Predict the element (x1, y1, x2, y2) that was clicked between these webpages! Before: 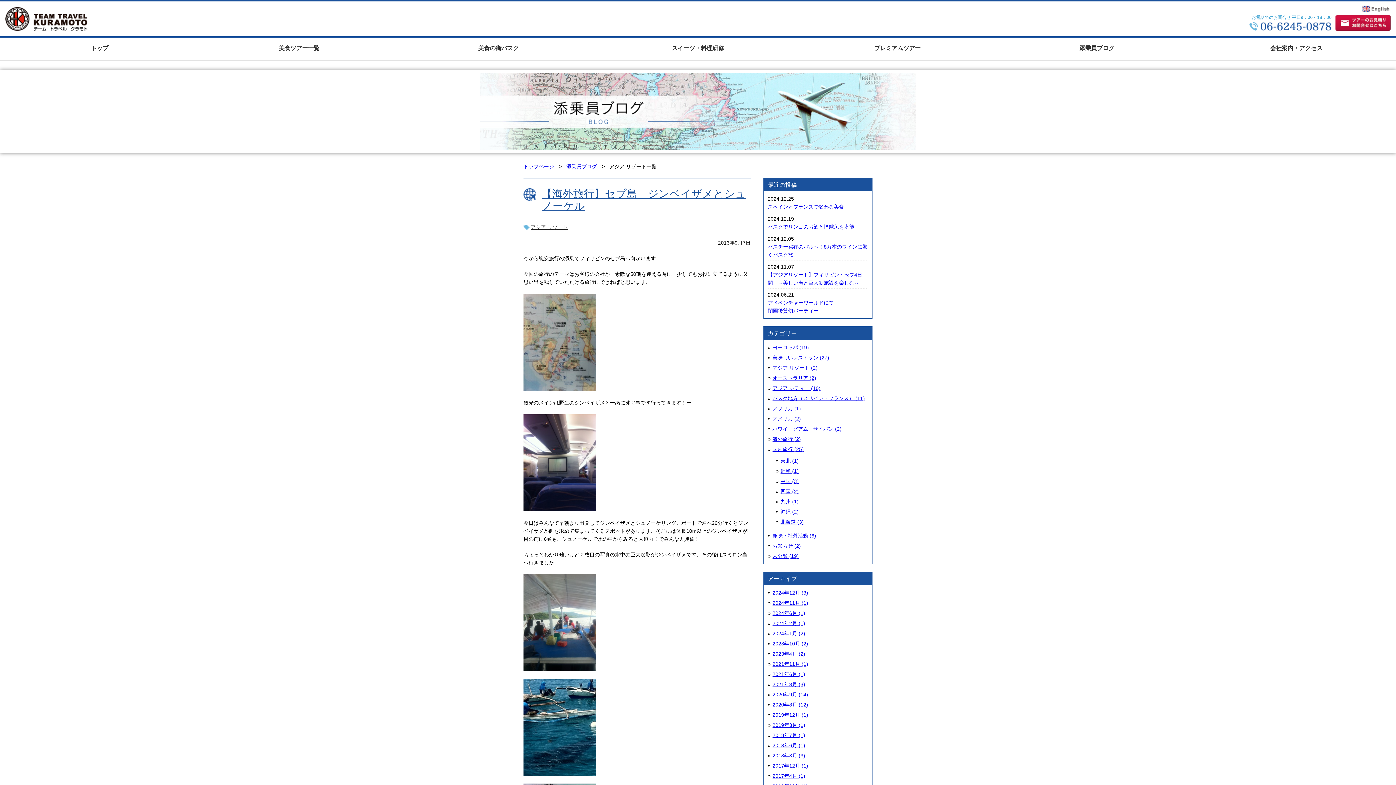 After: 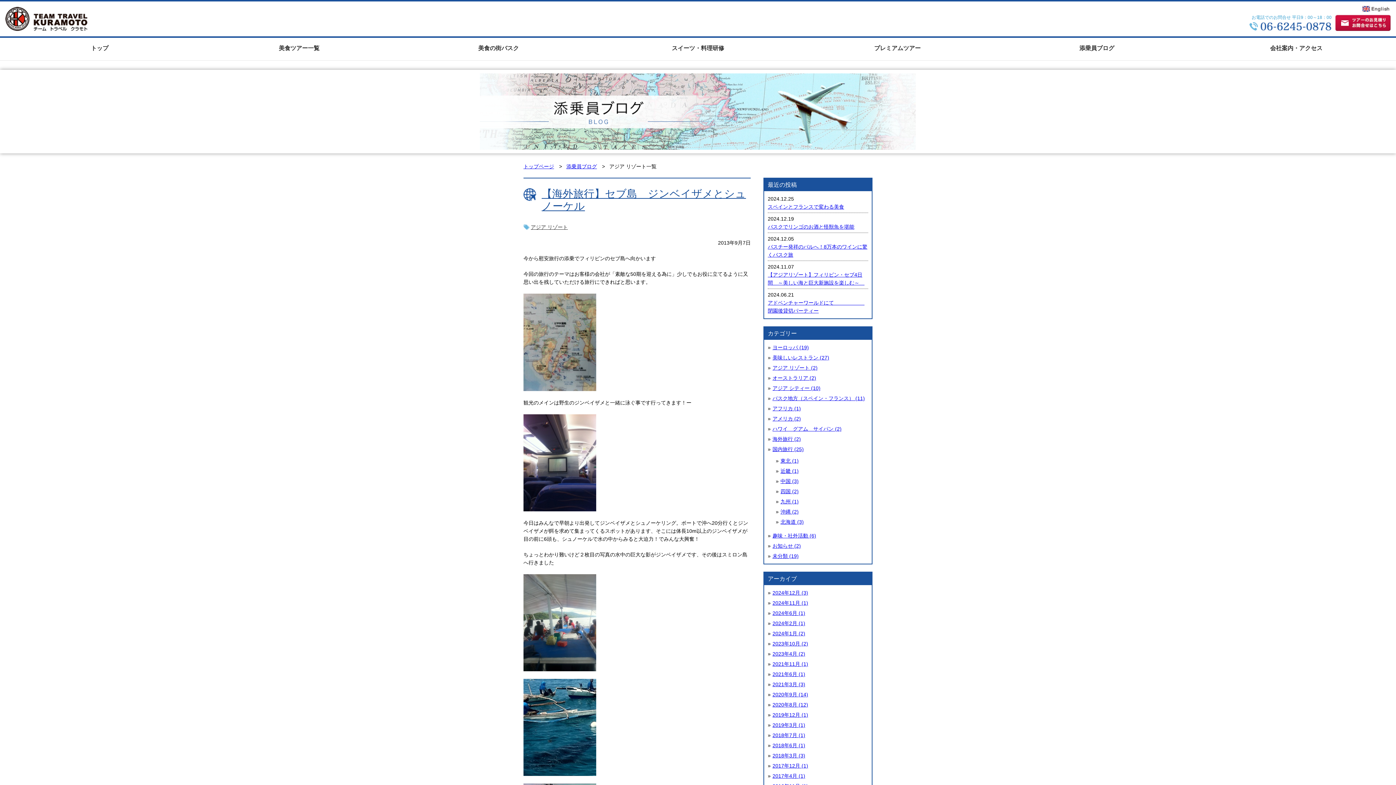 Action: label: アジア リゾート (2) bbox: (772, 365, 817, 370)